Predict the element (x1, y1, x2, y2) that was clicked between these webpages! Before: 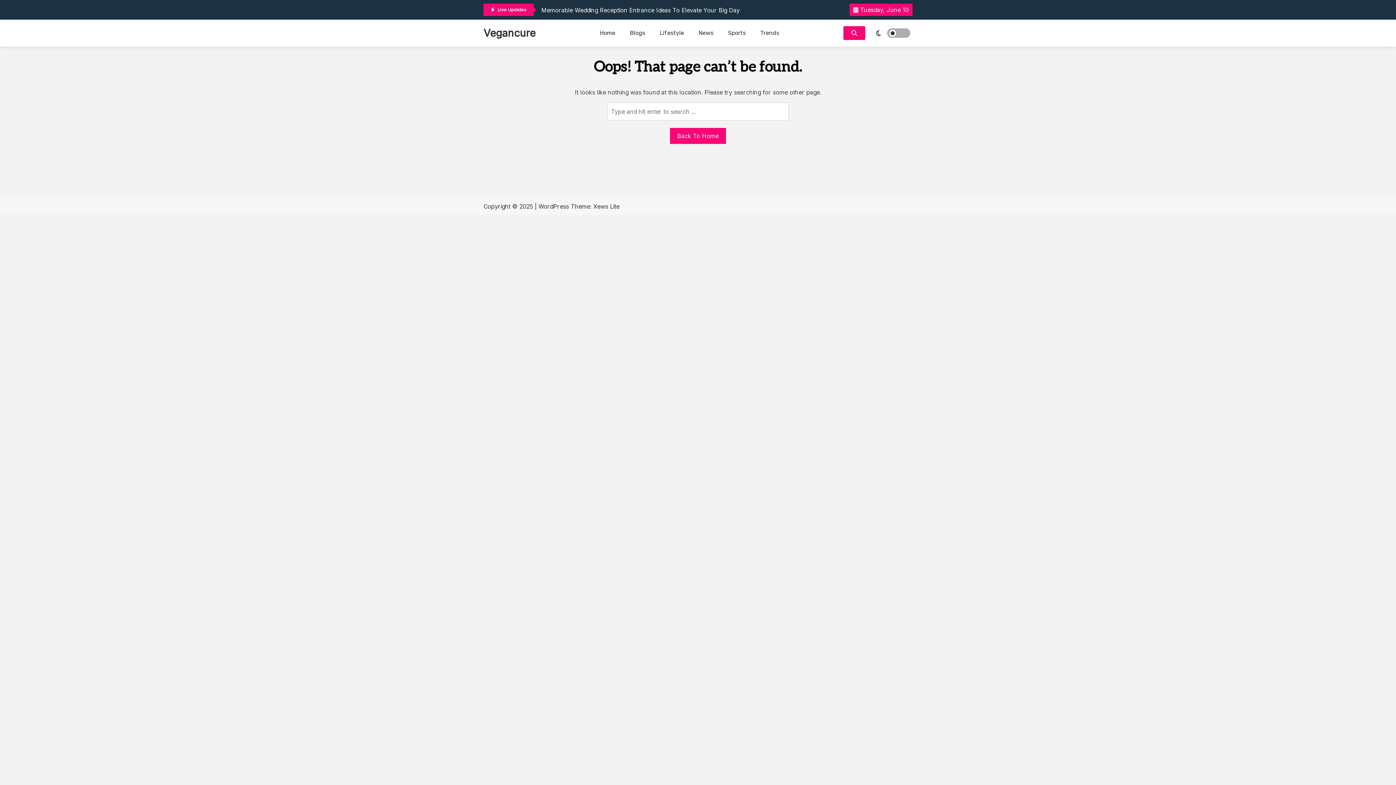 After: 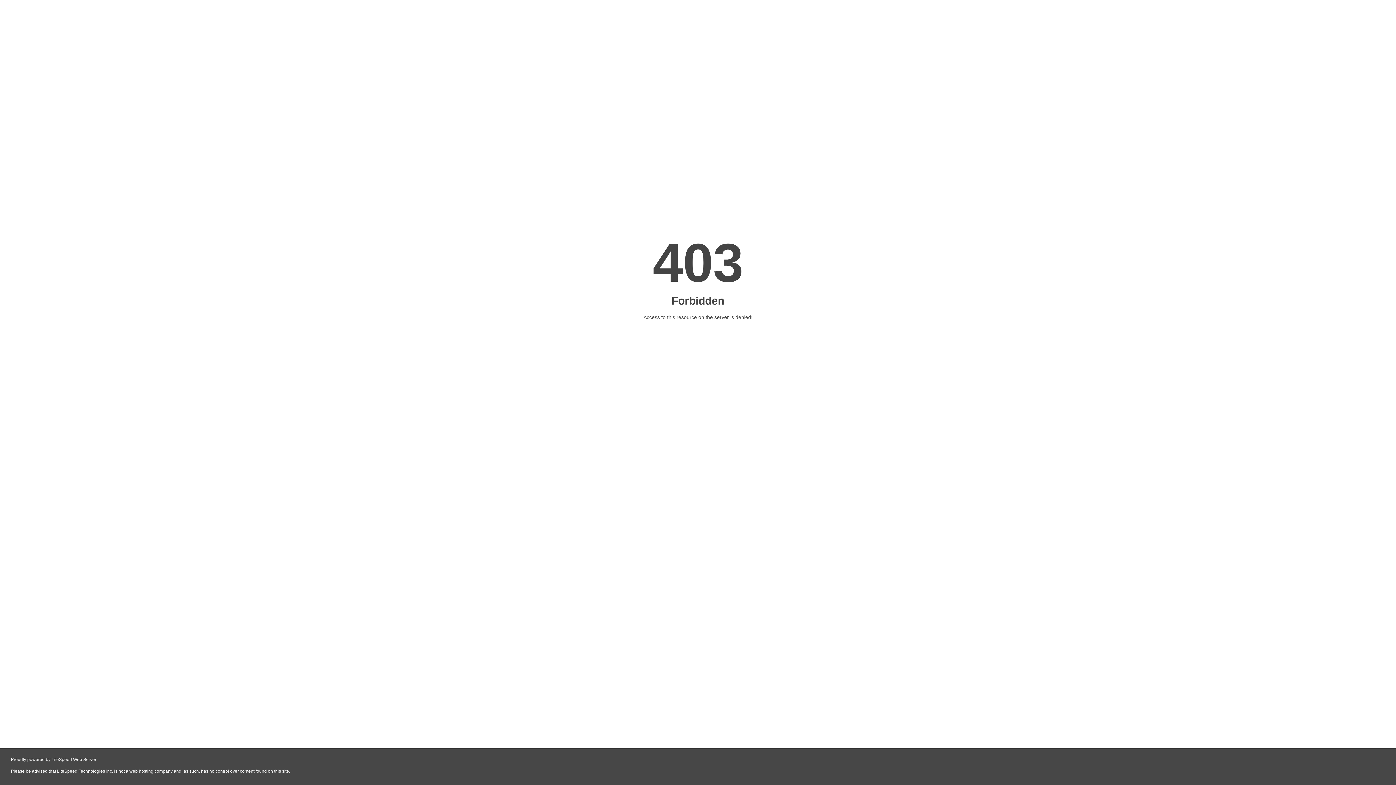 Action: bbox: (593, 202, 619, 210) label: Xews Lite